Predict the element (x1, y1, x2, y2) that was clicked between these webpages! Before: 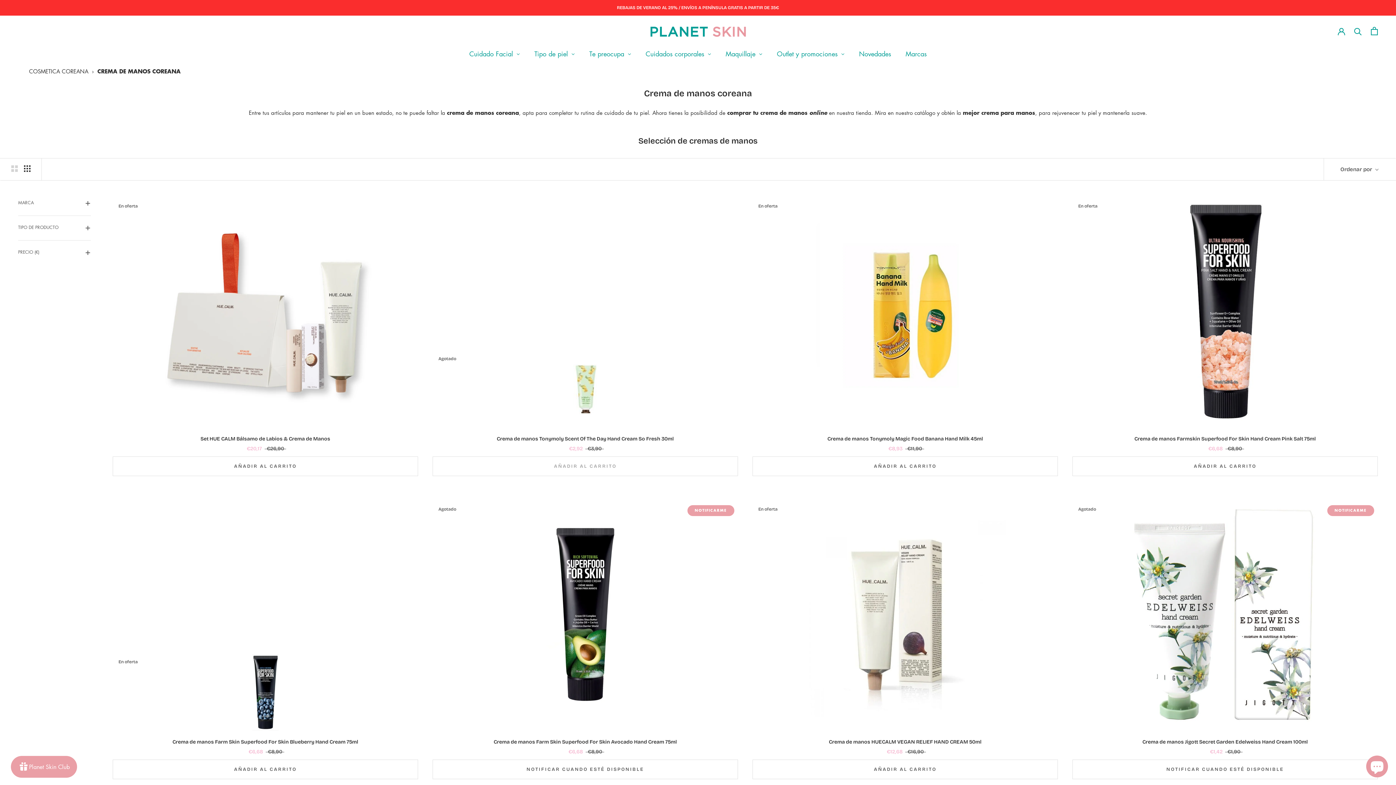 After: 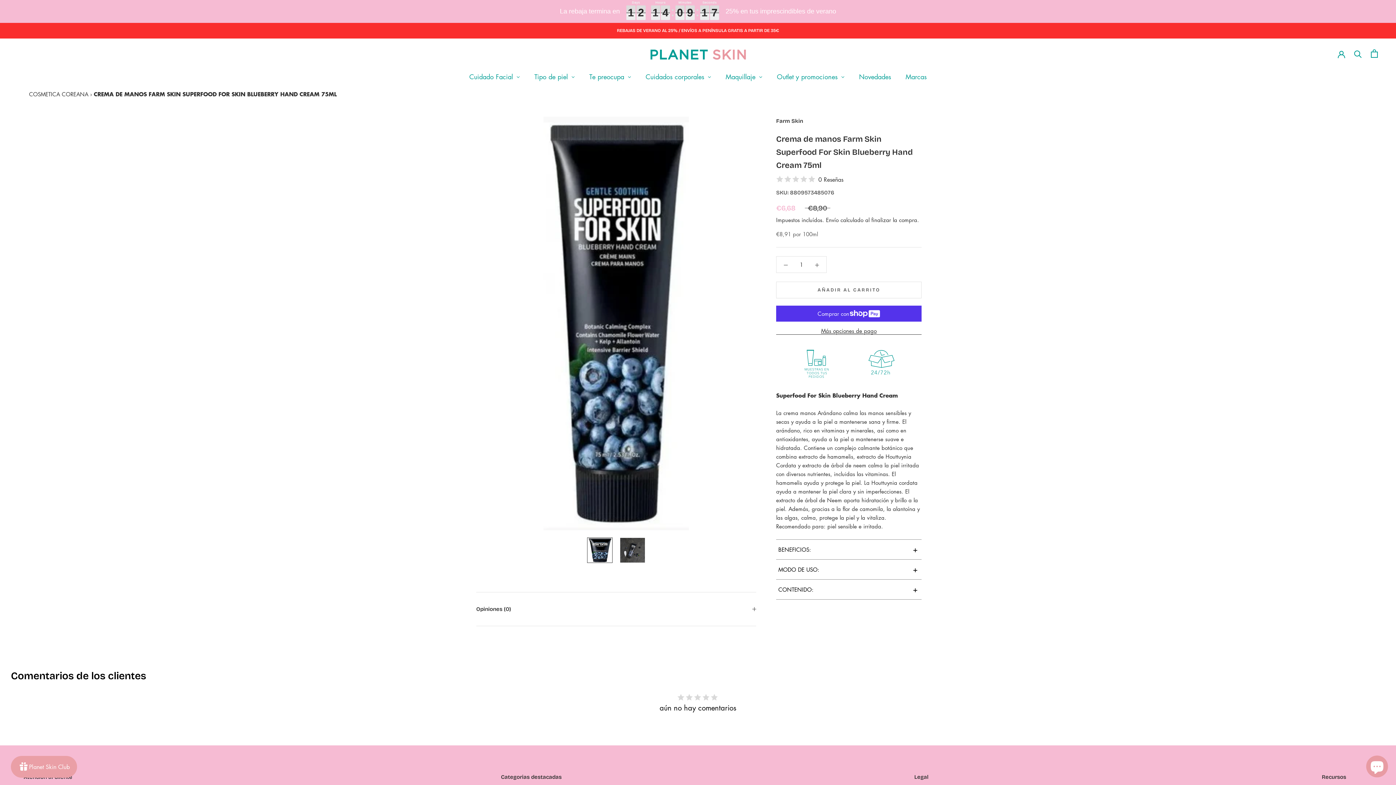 Action: label: En oferta

Crema de manos Farm Skin Superfood For Skin Blueberry Hand Cream 75ml

€6,68 €8,90 bbox: (112, 654, 418, 756)